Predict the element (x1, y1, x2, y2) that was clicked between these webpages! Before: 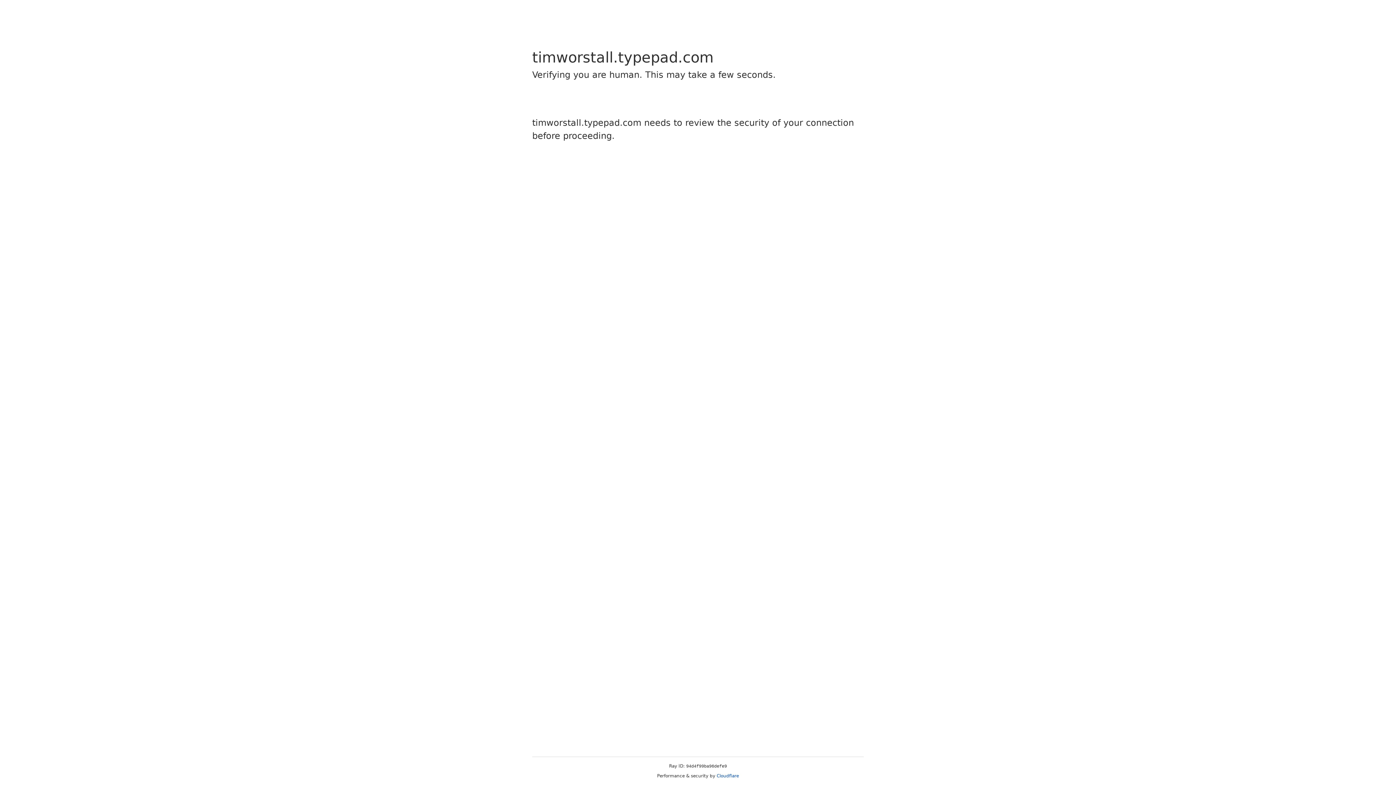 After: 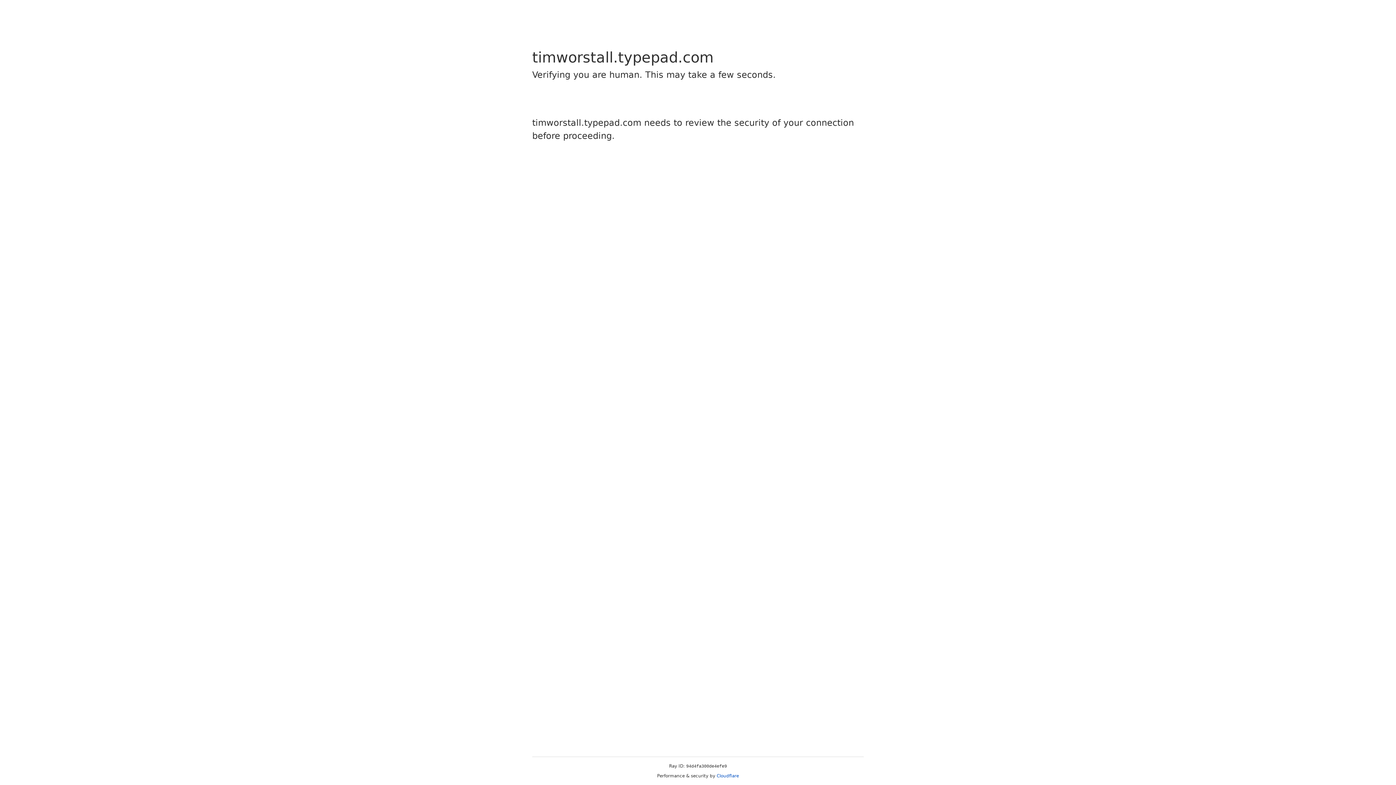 Action: bbox: (716, 773, 739, 778) label: Cloudflare